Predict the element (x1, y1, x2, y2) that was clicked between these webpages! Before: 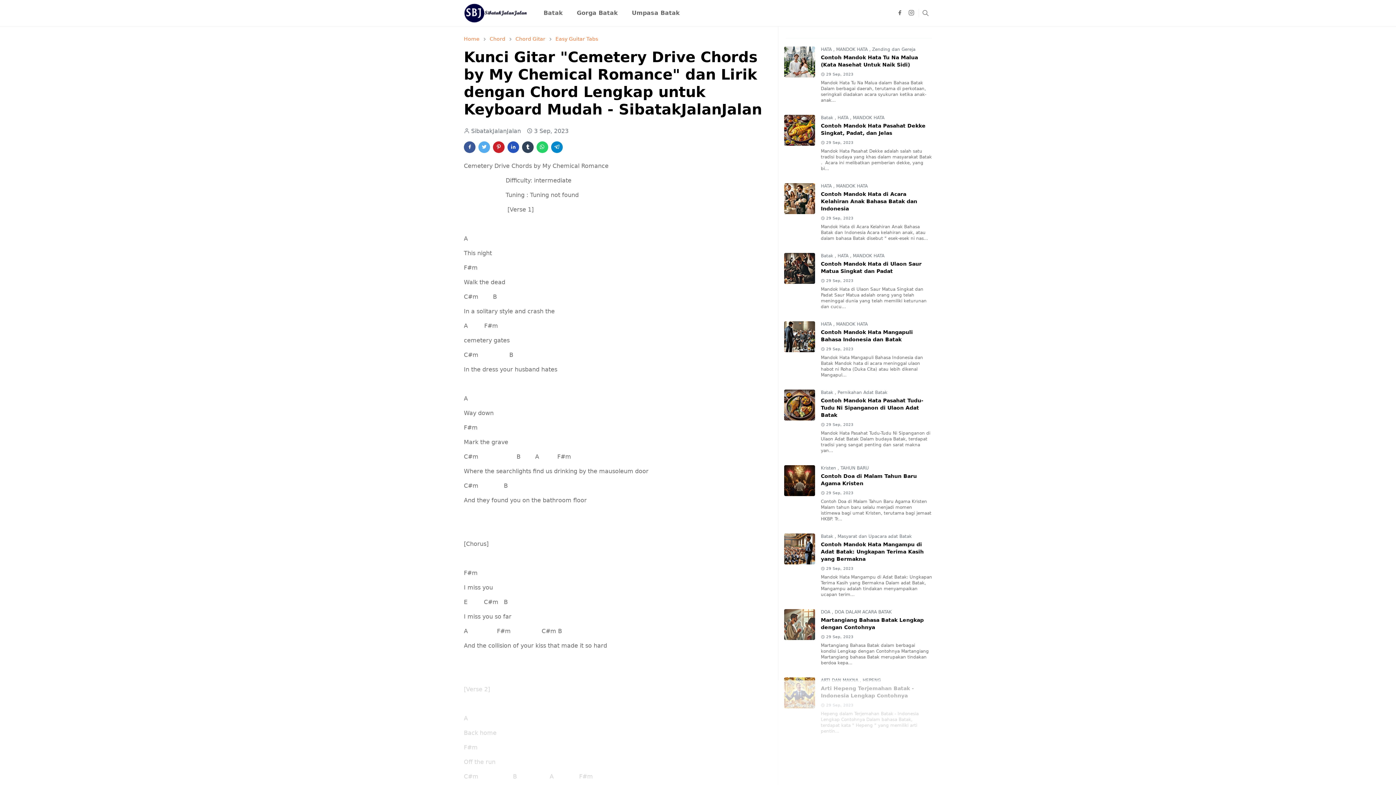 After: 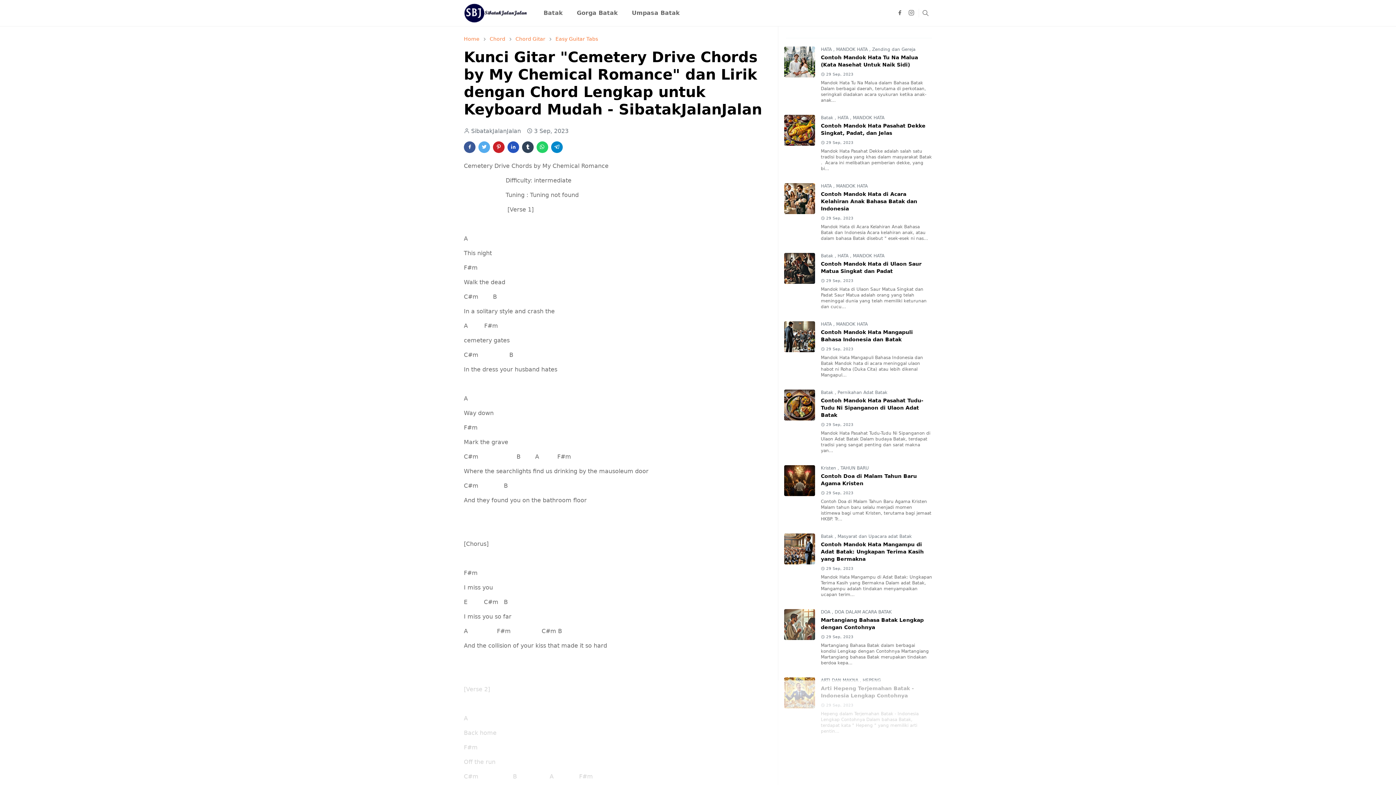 Action: bbox: (522, 141, 533, 153)